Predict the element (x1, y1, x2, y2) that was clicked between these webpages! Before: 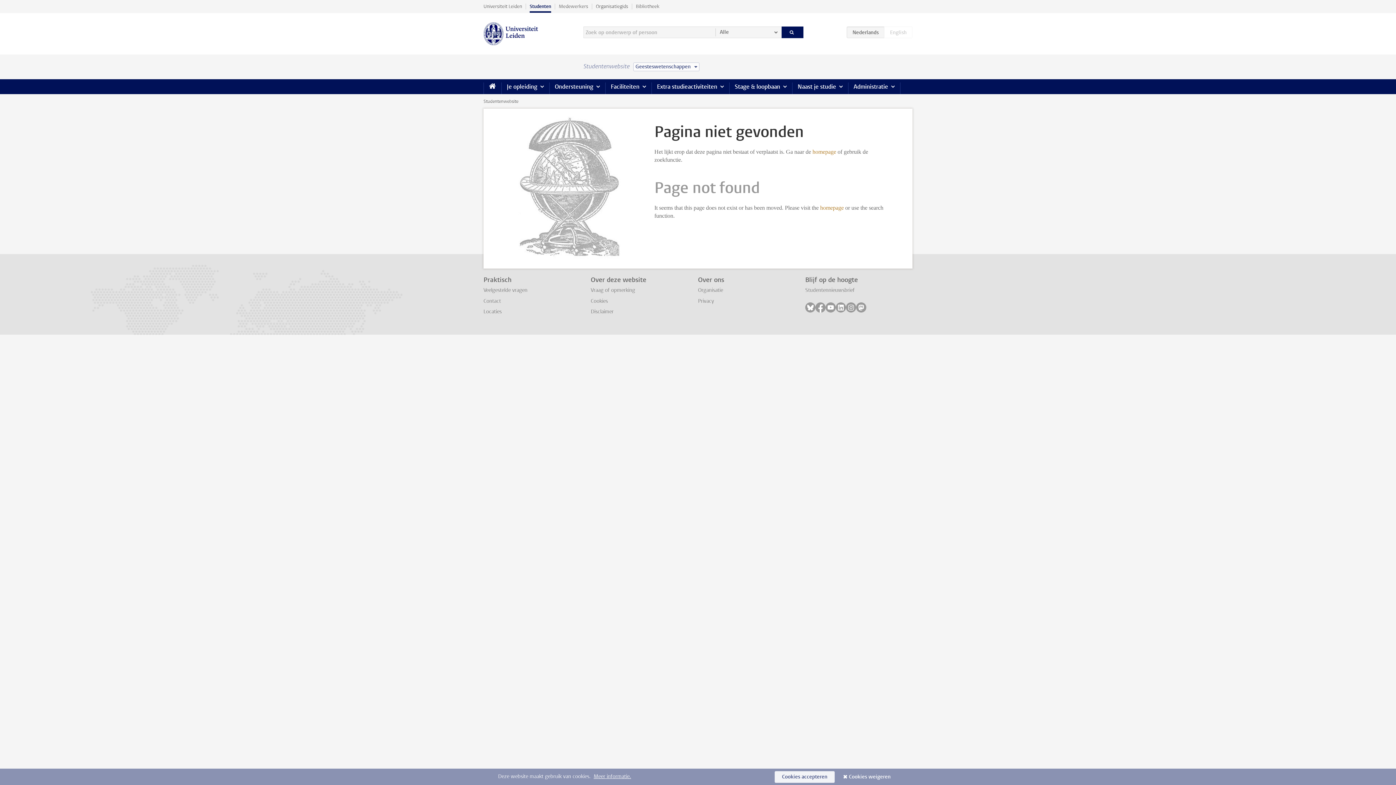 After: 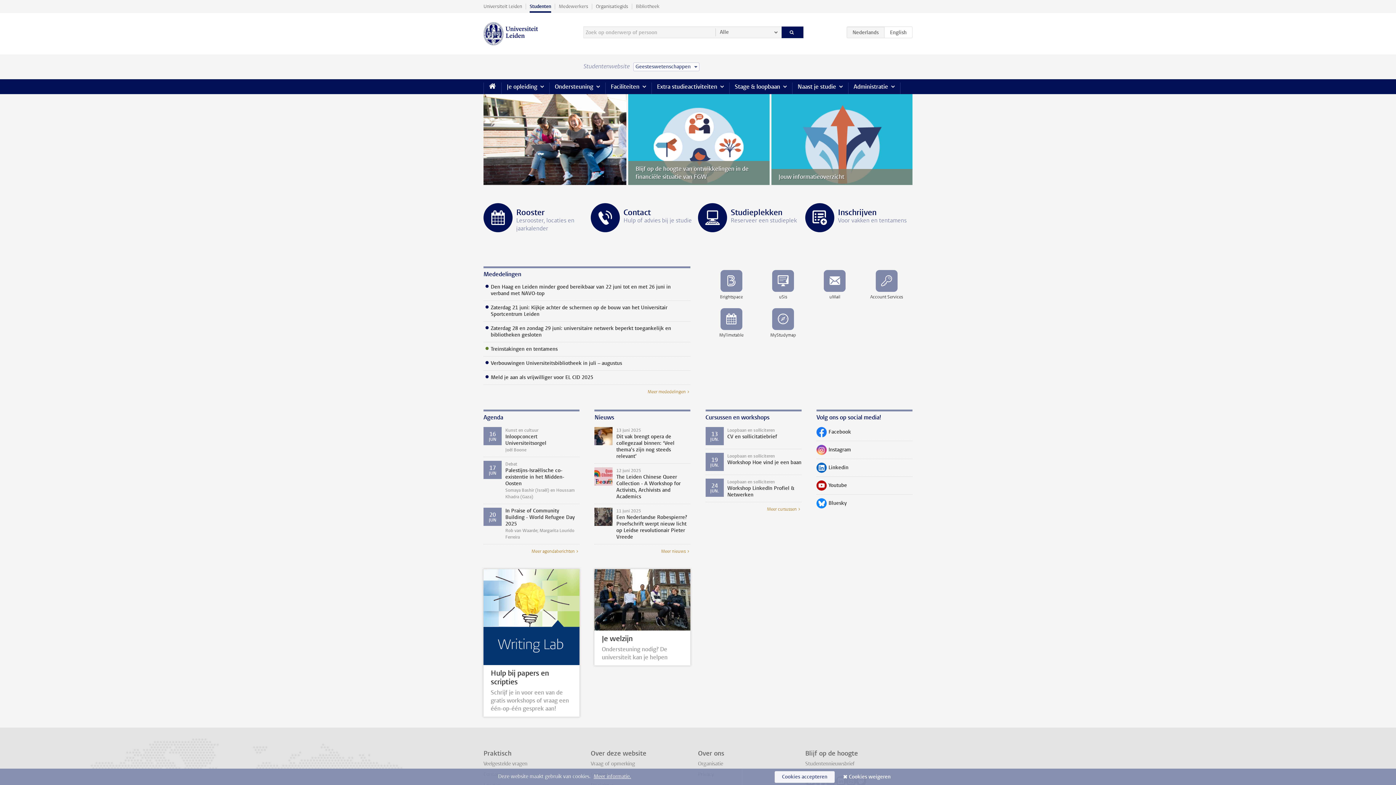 Action: label: Studentenwebsite bbox: (483, 98, 518, 104)